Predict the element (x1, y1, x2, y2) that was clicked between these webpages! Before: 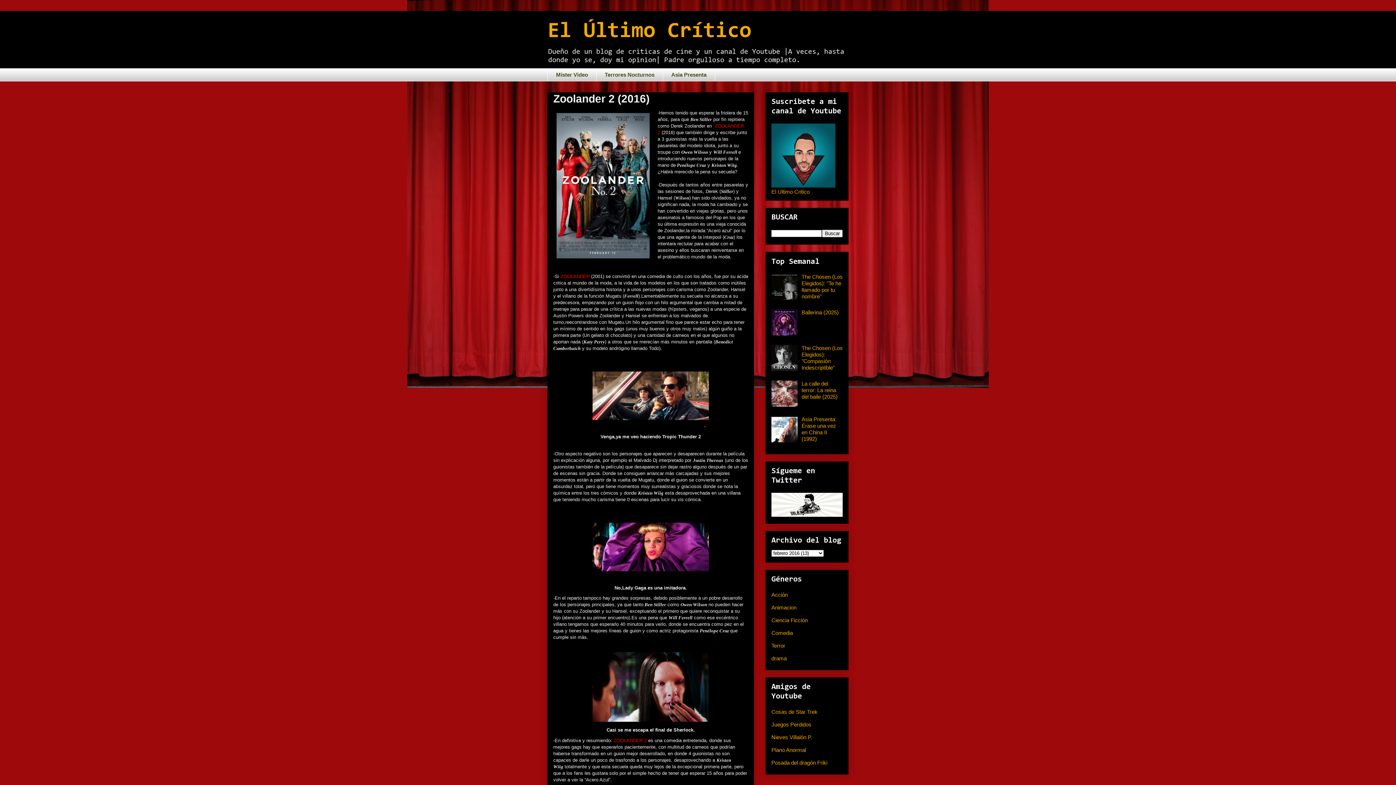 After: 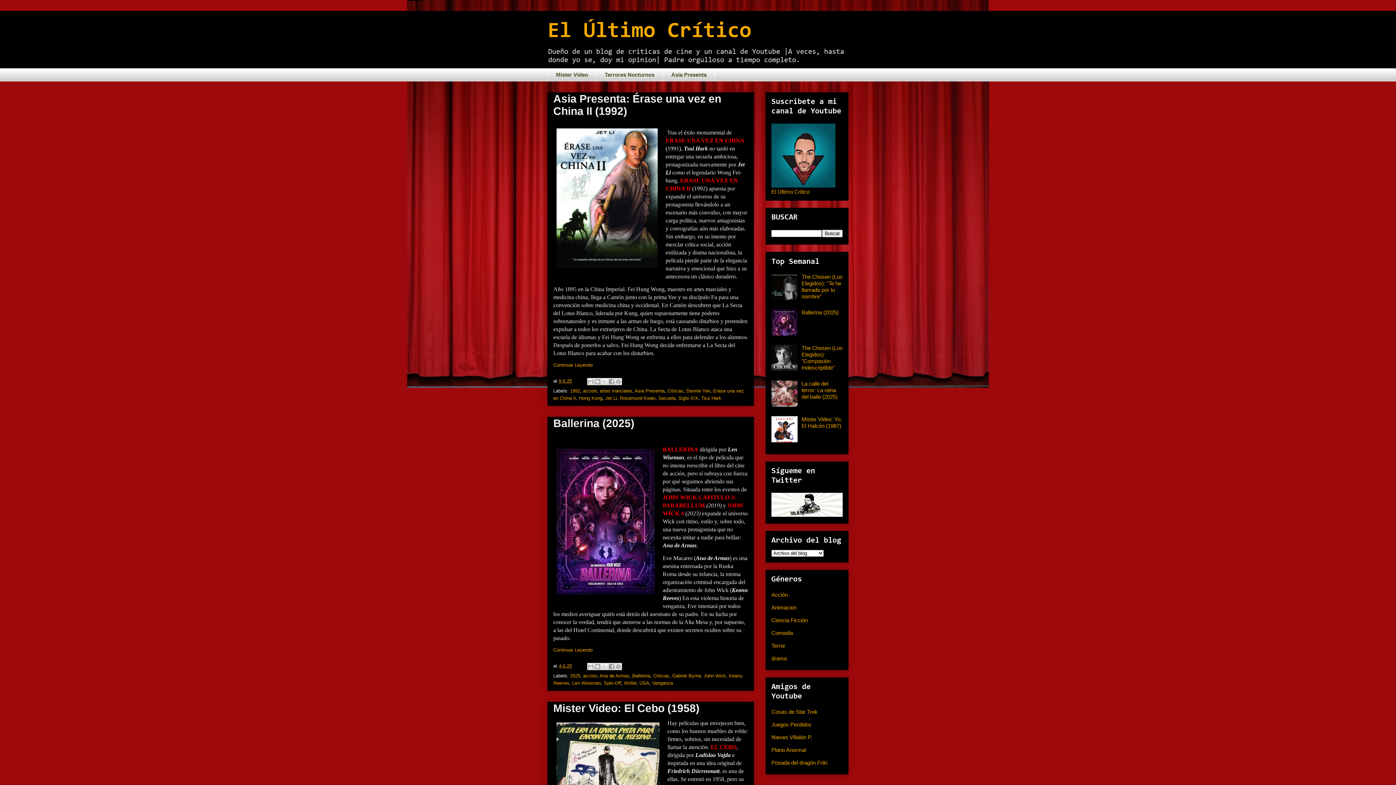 Action: label: El Último Crítico bbox: (547, 20, 751, 42)